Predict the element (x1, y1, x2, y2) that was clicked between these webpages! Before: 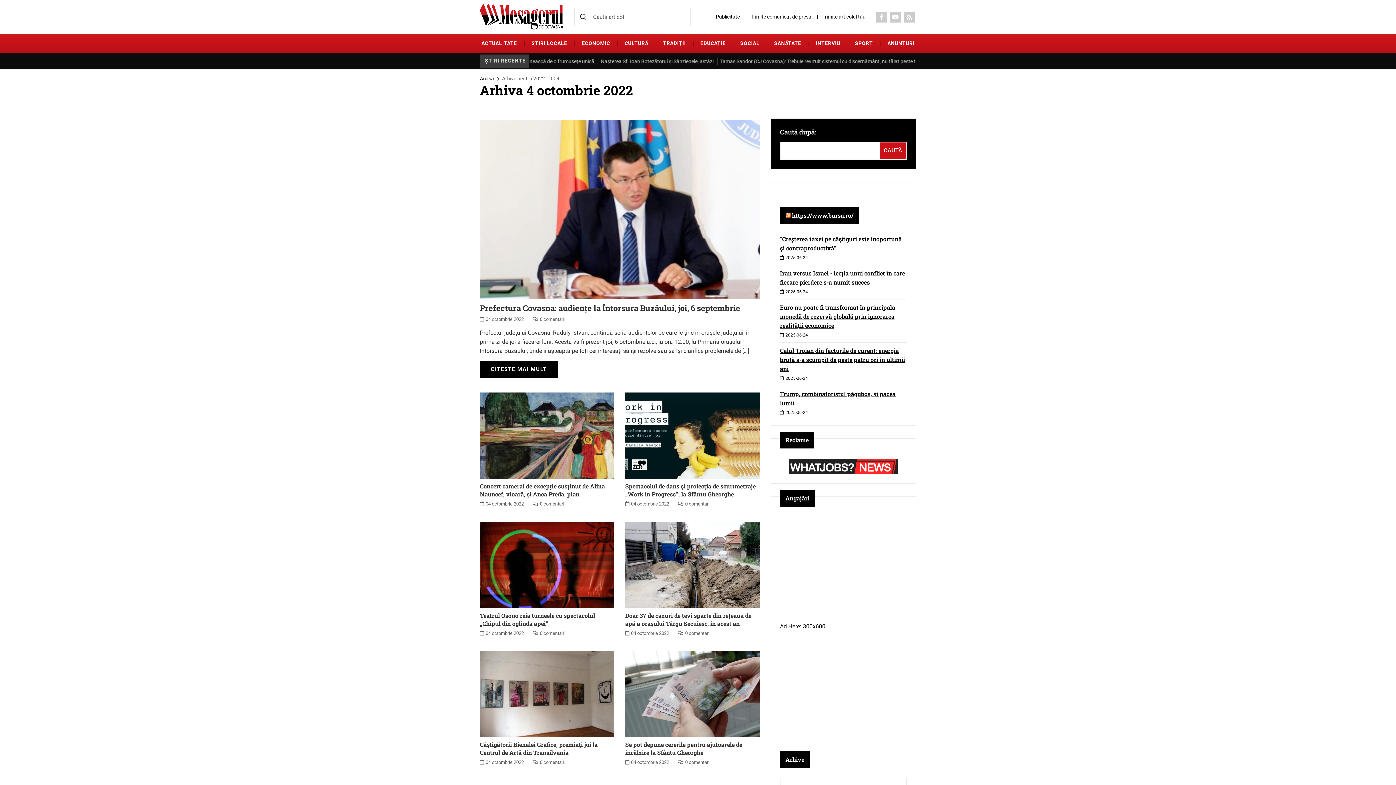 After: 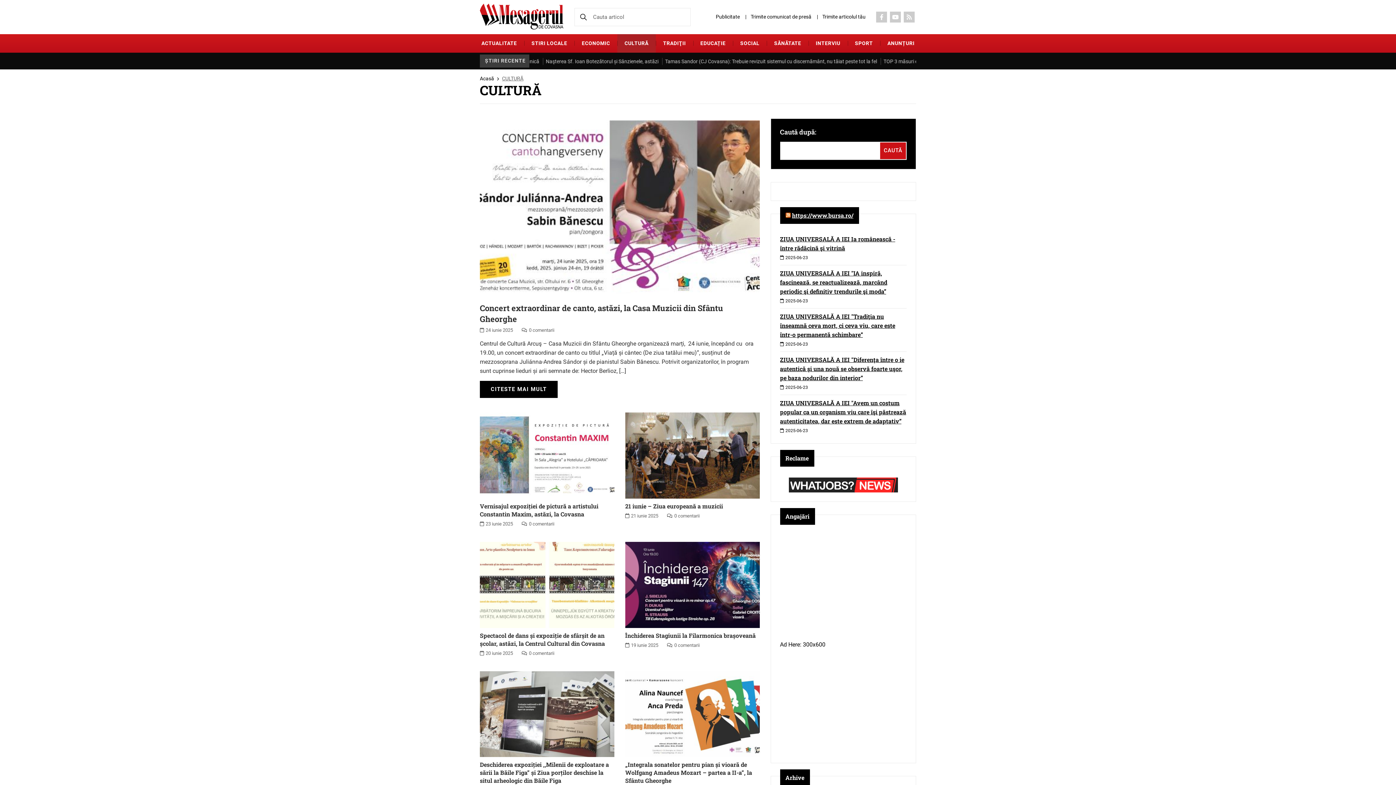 Action: bbox: (624, 34, 648, 52) label: CULTURĂ